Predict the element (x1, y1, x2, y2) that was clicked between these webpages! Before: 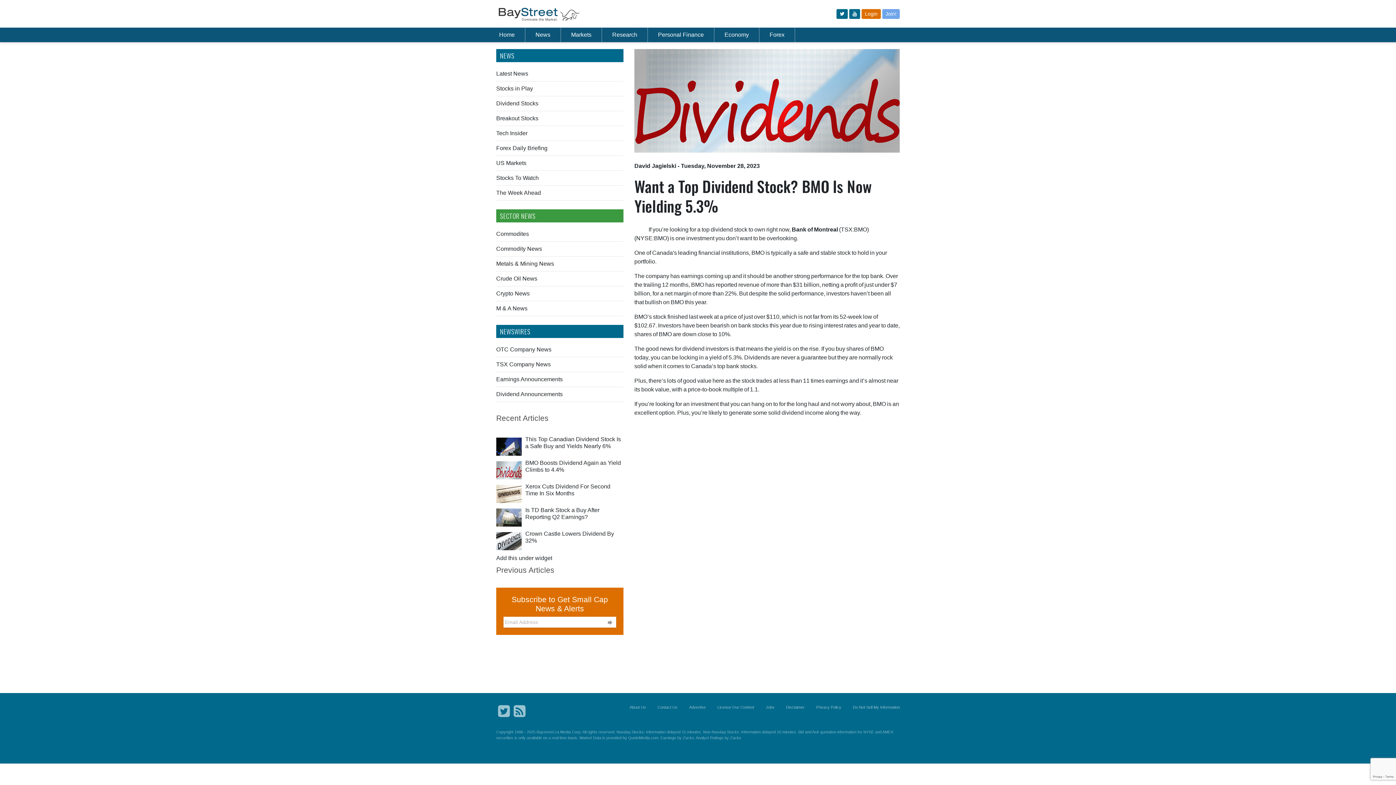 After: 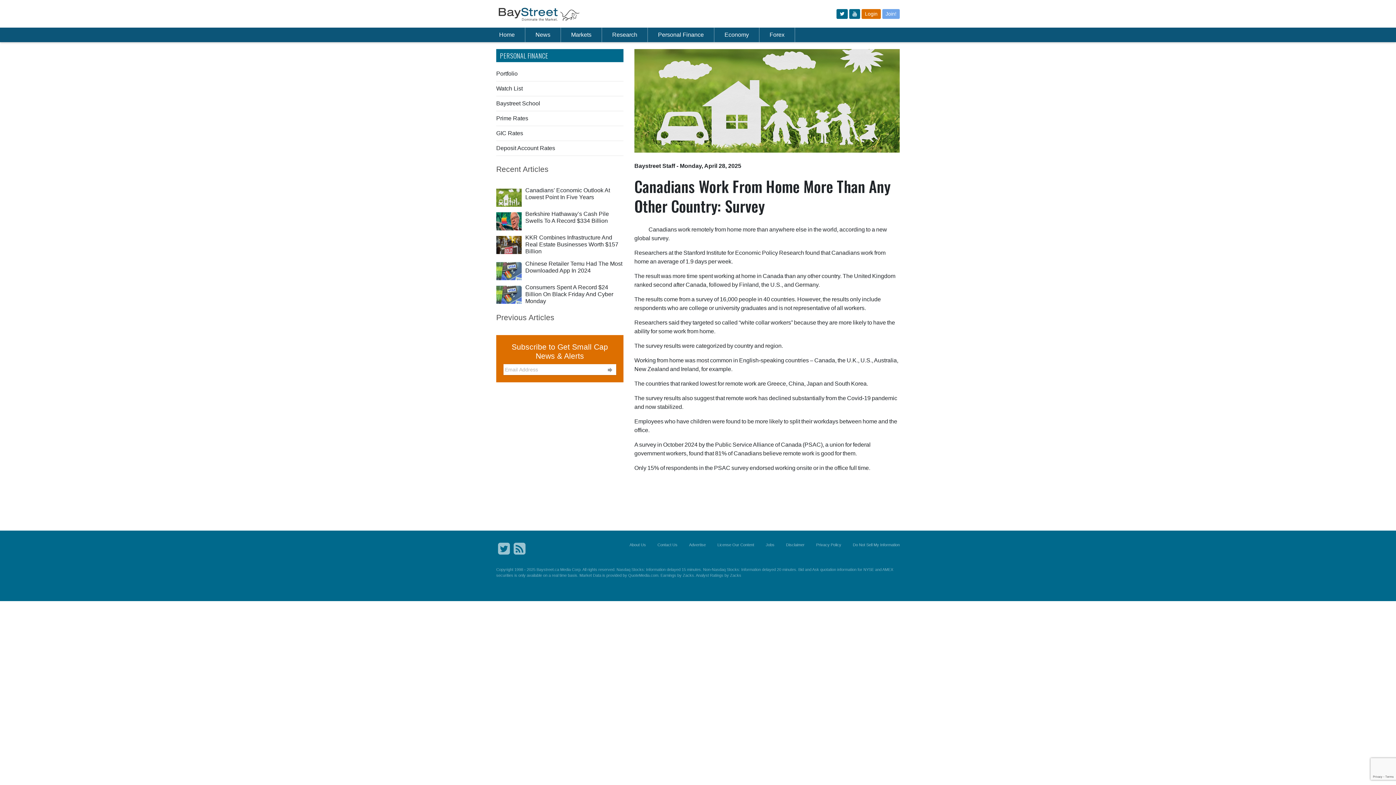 Action: bbox: (655, 27, 706, 42) label: Personal Finance